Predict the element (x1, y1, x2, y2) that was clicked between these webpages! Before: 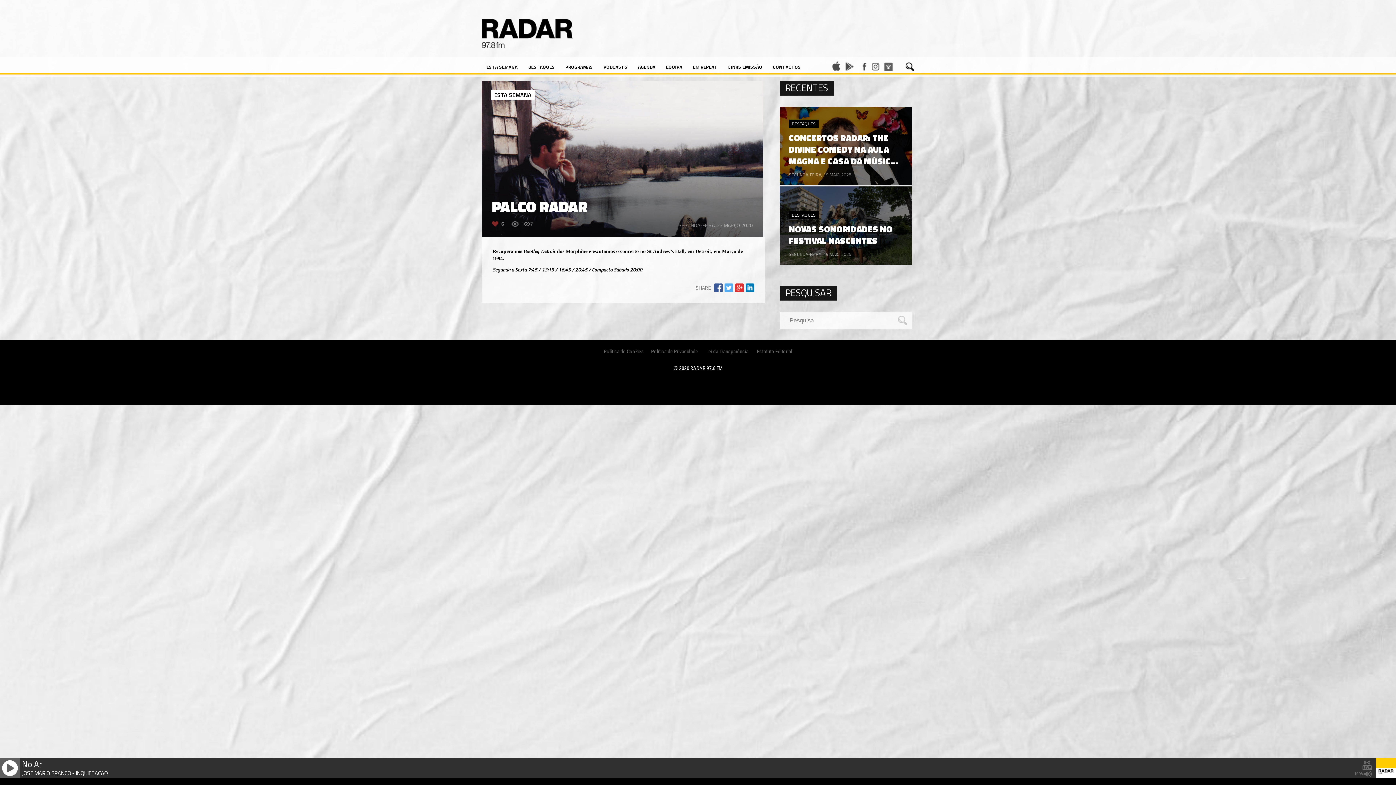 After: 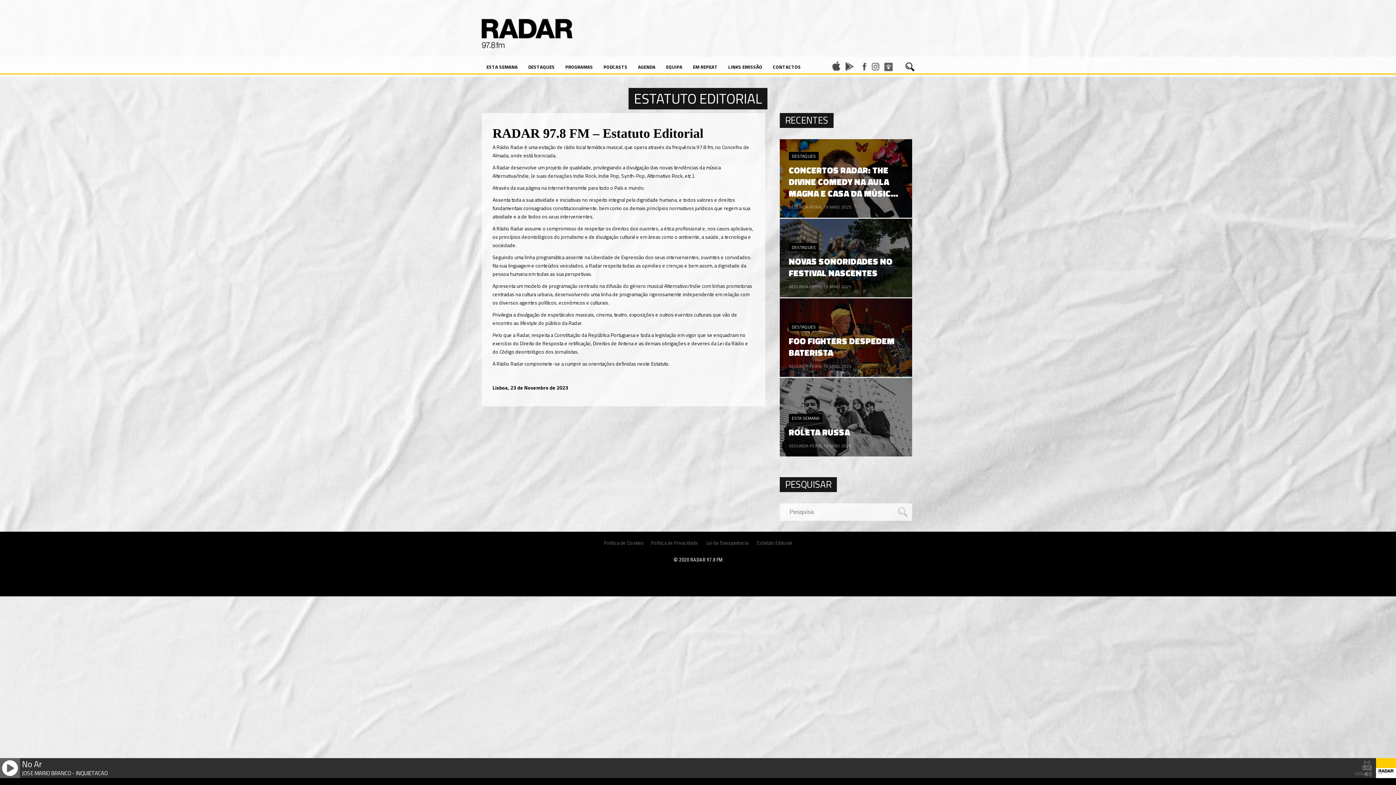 Action: label: Estatuto Editorial bbox: (753, 348, 796, 354)